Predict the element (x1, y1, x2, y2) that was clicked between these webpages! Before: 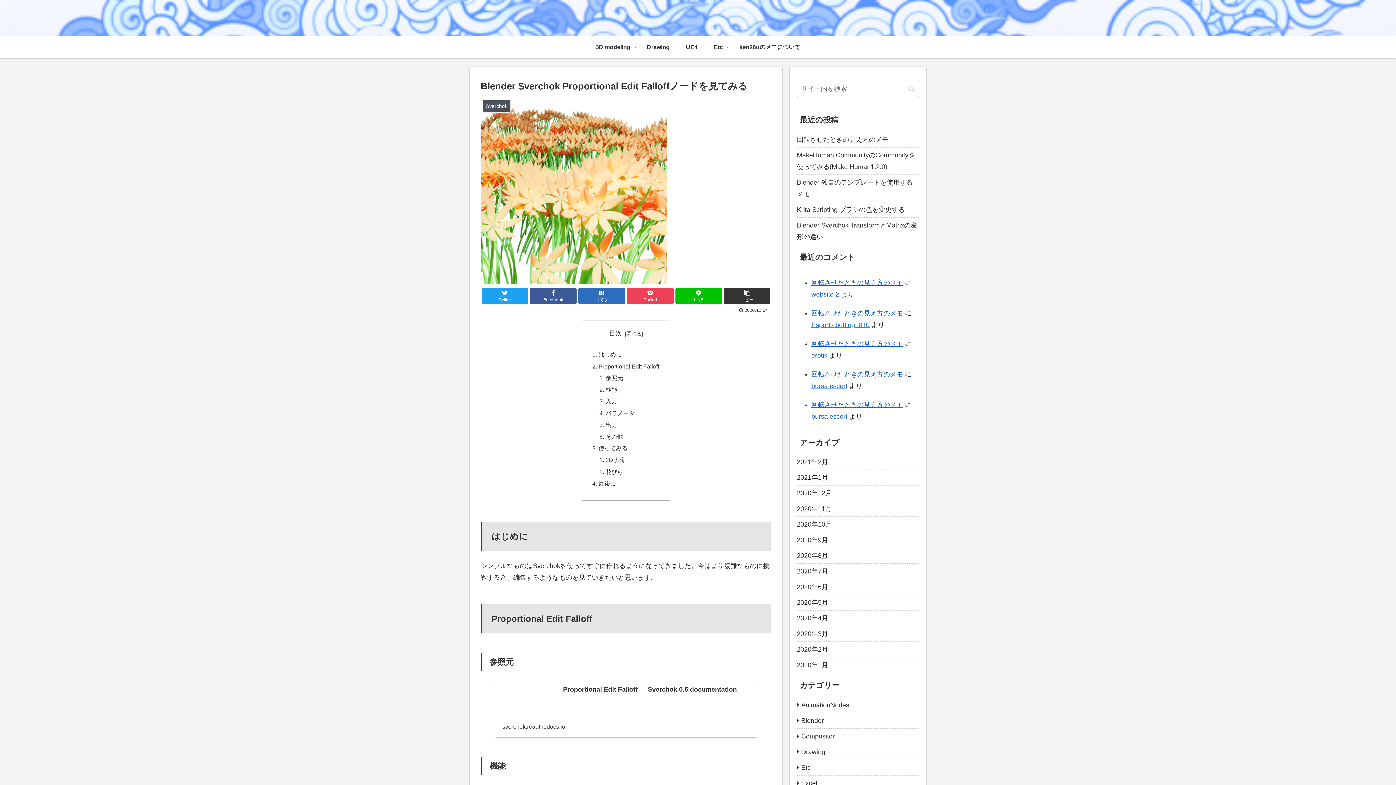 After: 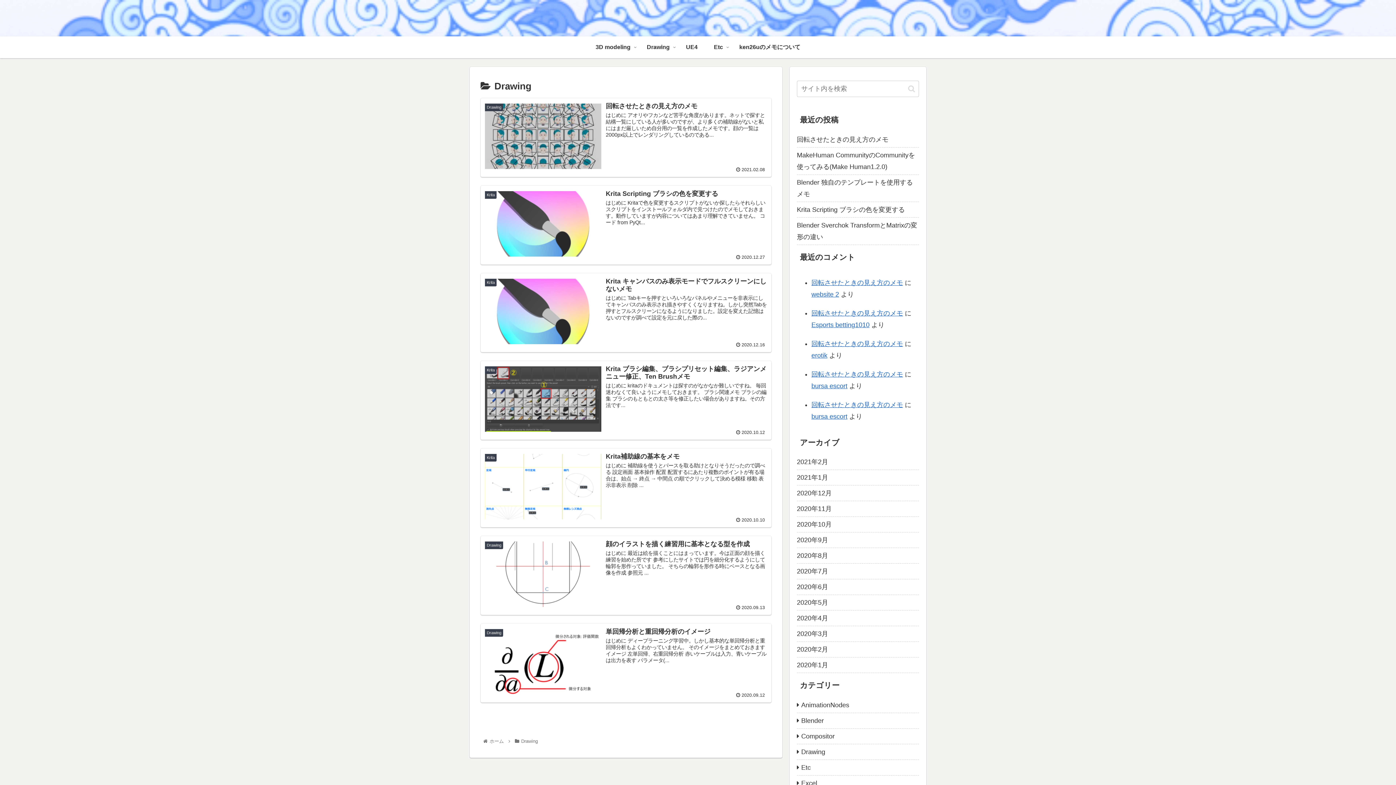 Action: bbox: (797, 744, 919, 760) label: Drawing